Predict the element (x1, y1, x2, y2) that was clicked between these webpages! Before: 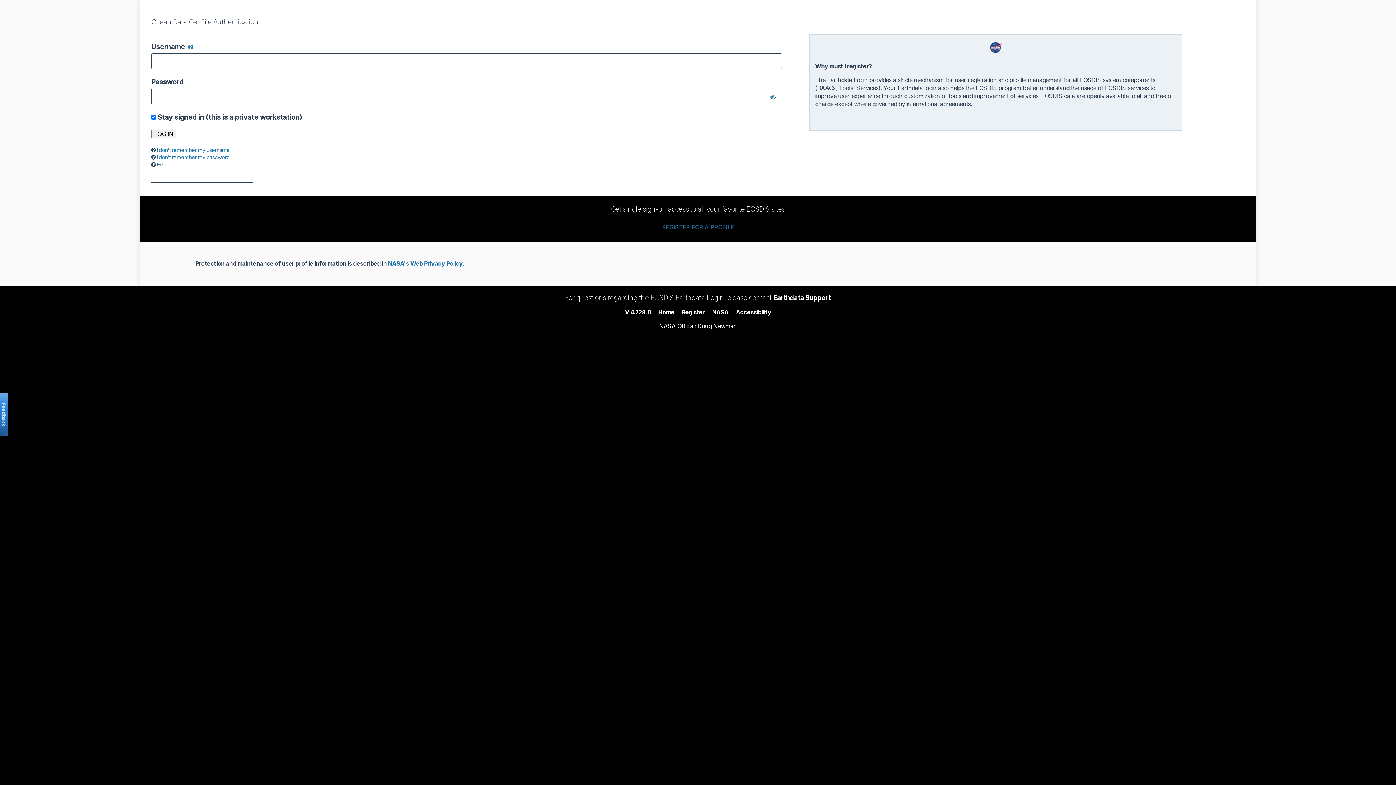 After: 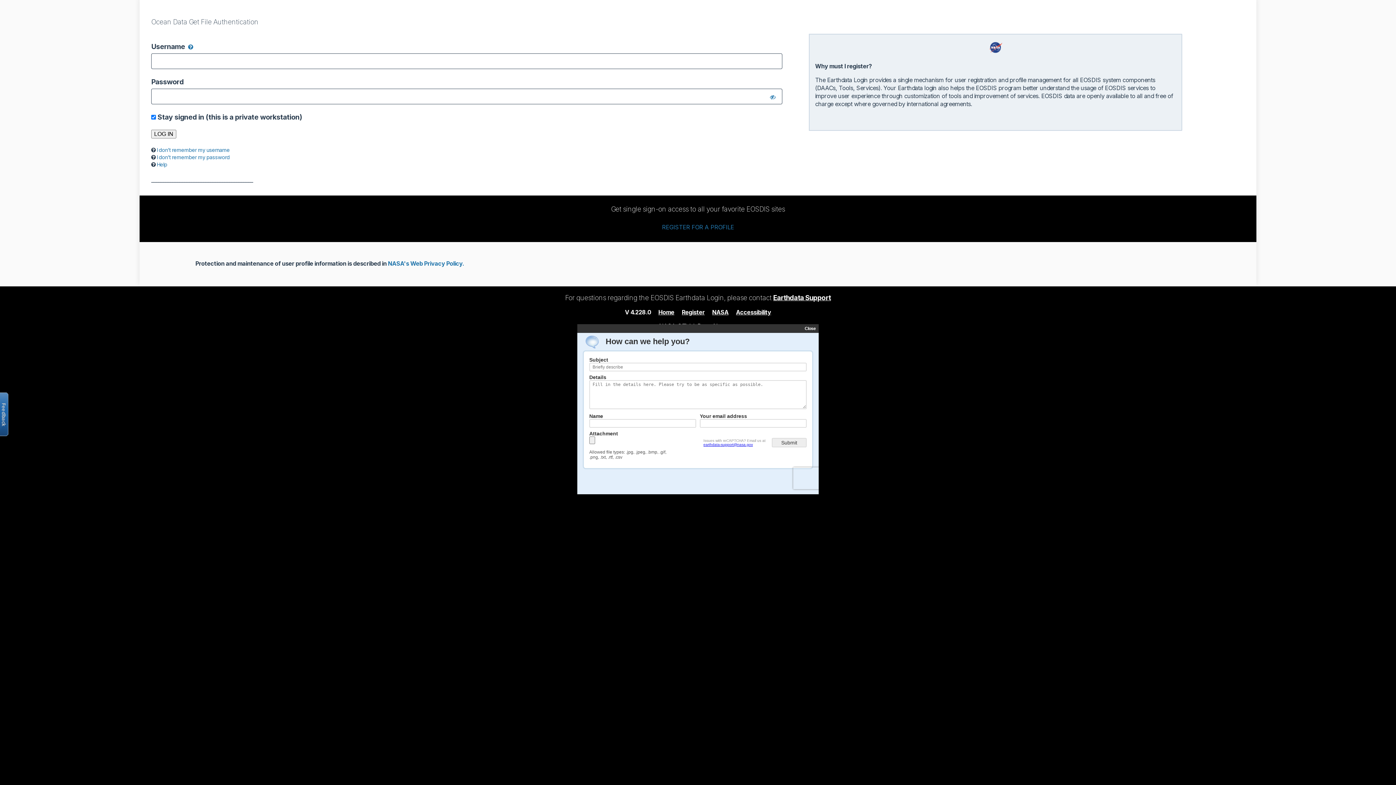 Action: bbox: (773, 293, 831, 302) label: Earthdata Support